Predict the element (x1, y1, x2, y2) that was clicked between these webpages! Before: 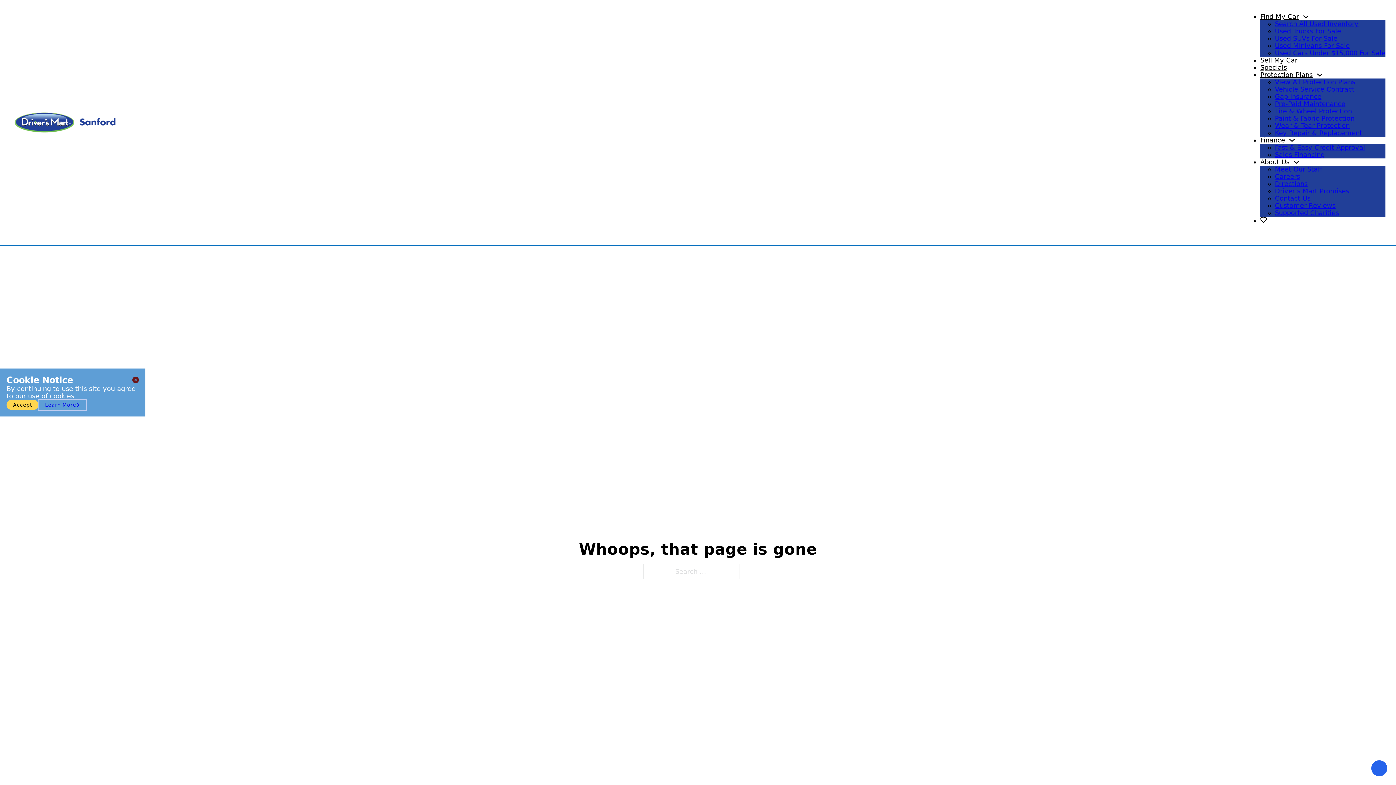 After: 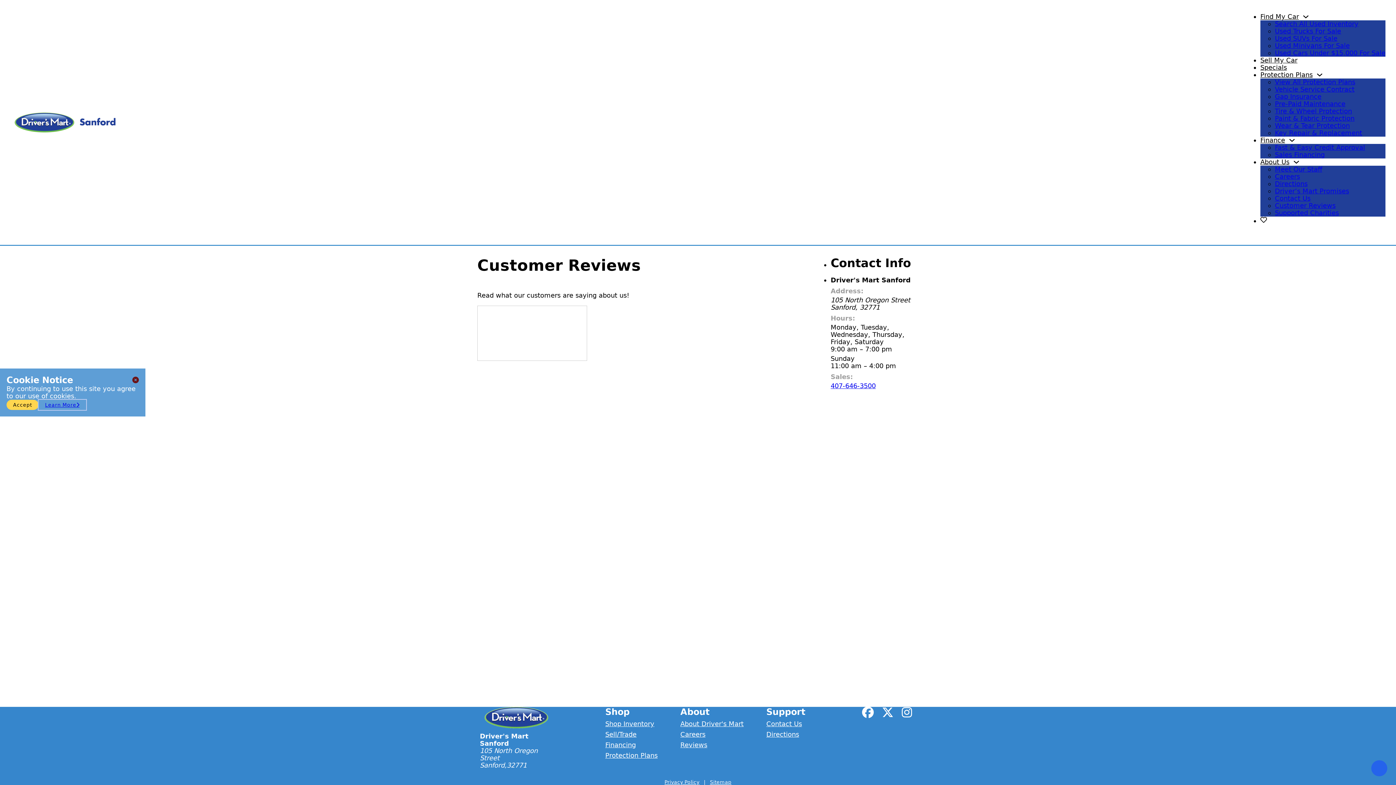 Action: label: Customer Reviews bbox: (1275, 201, 1335, 209)